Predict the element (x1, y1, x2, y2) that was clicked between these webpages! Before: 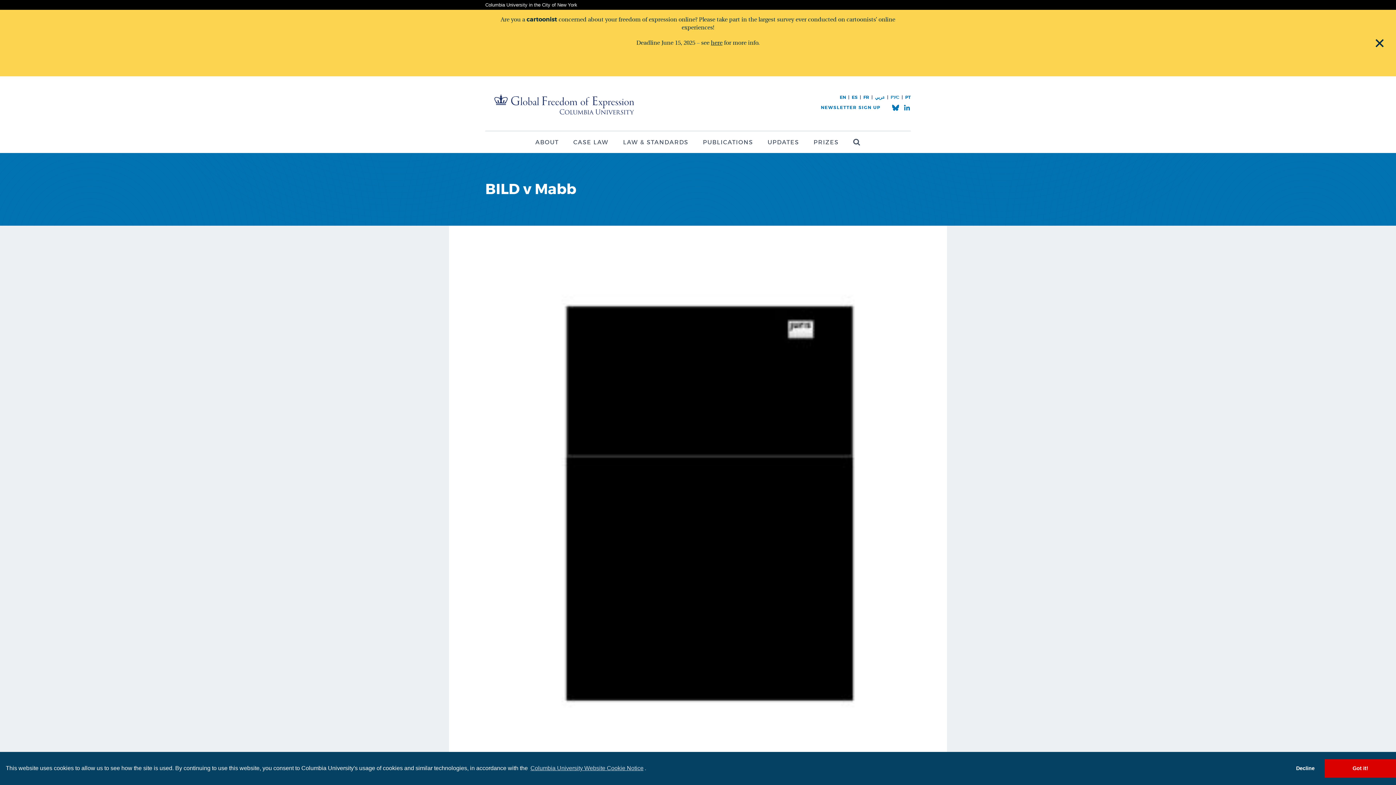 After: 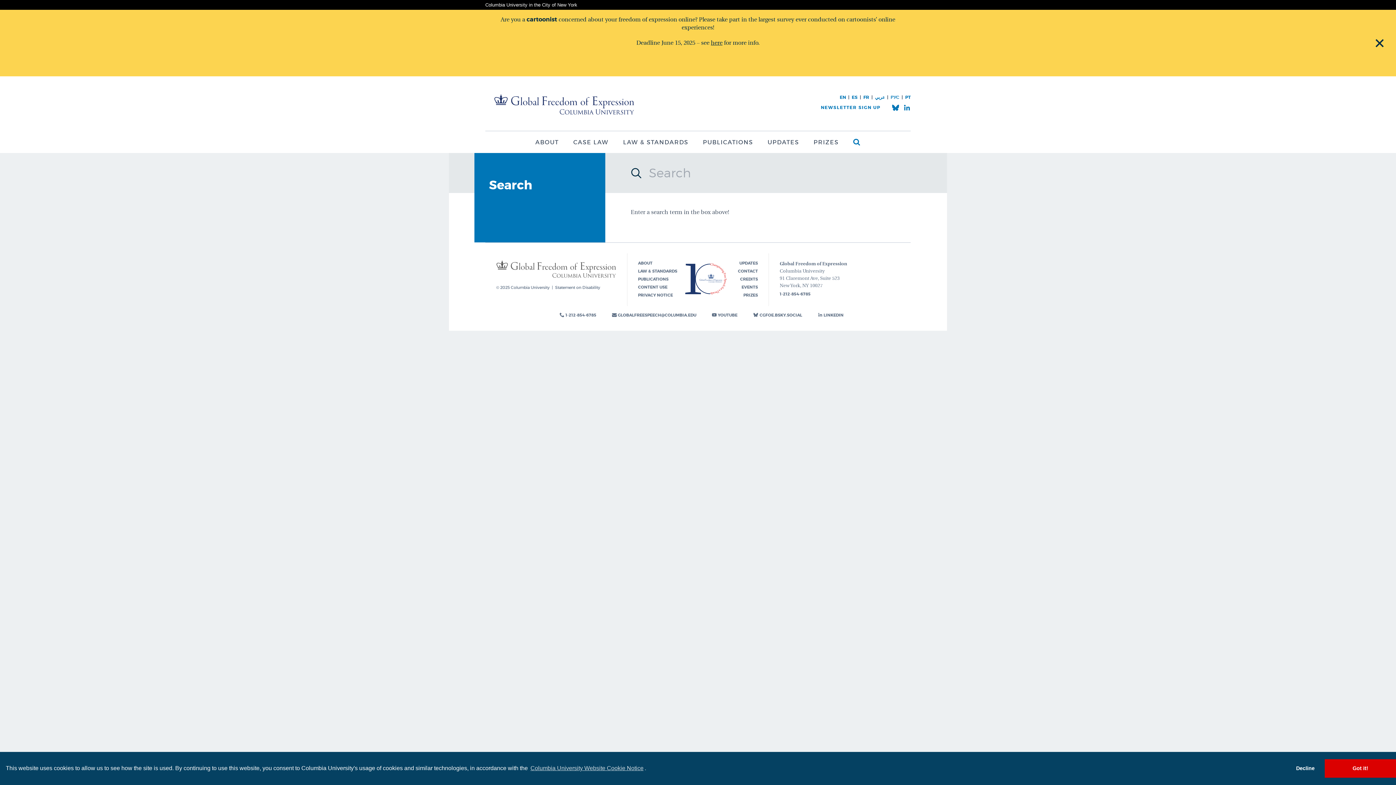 Action: bbox: (846, 131, 868, 152)